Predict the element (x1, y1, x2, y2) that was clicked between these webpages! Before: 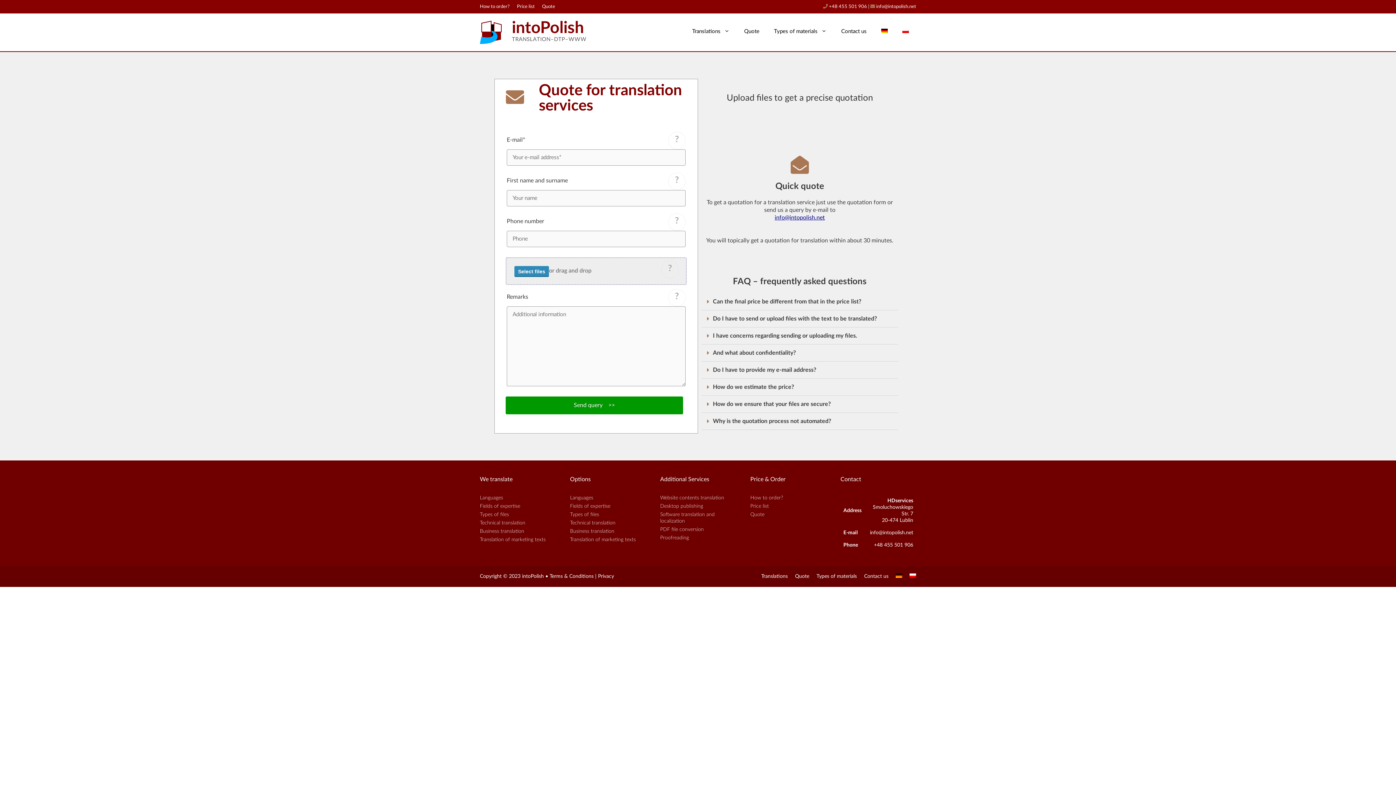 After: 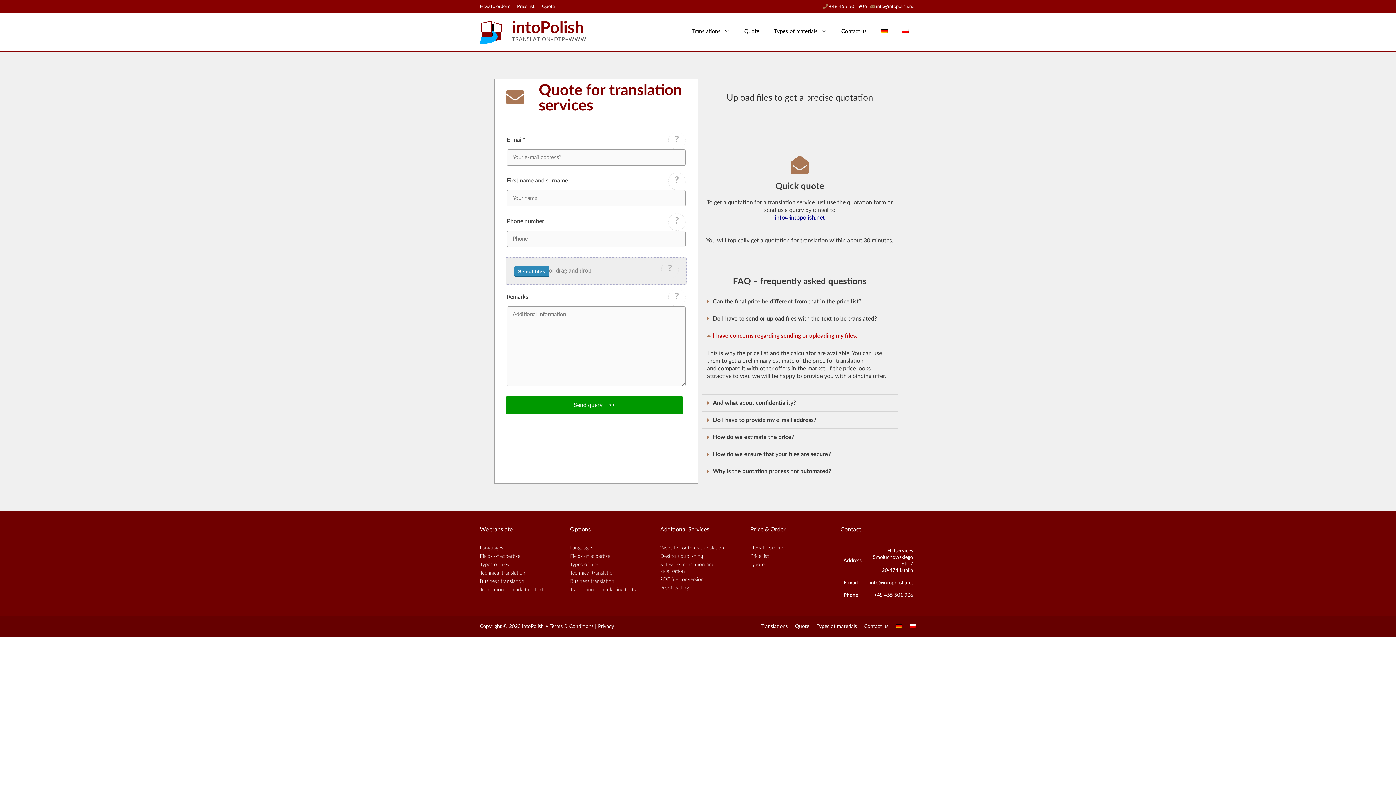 Action: bbox: (713, 333, 857, 338) label: I have concerns regarding sending or uploading my files.